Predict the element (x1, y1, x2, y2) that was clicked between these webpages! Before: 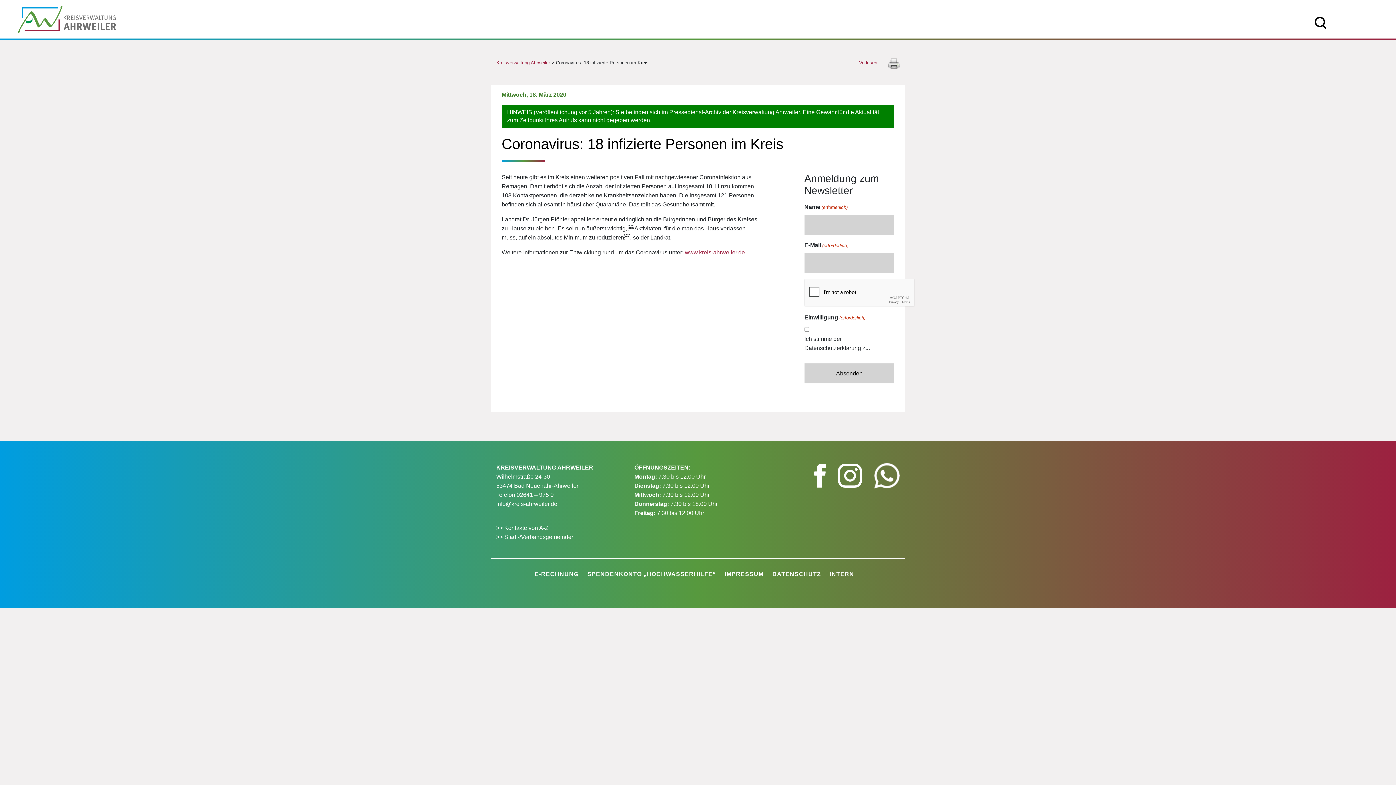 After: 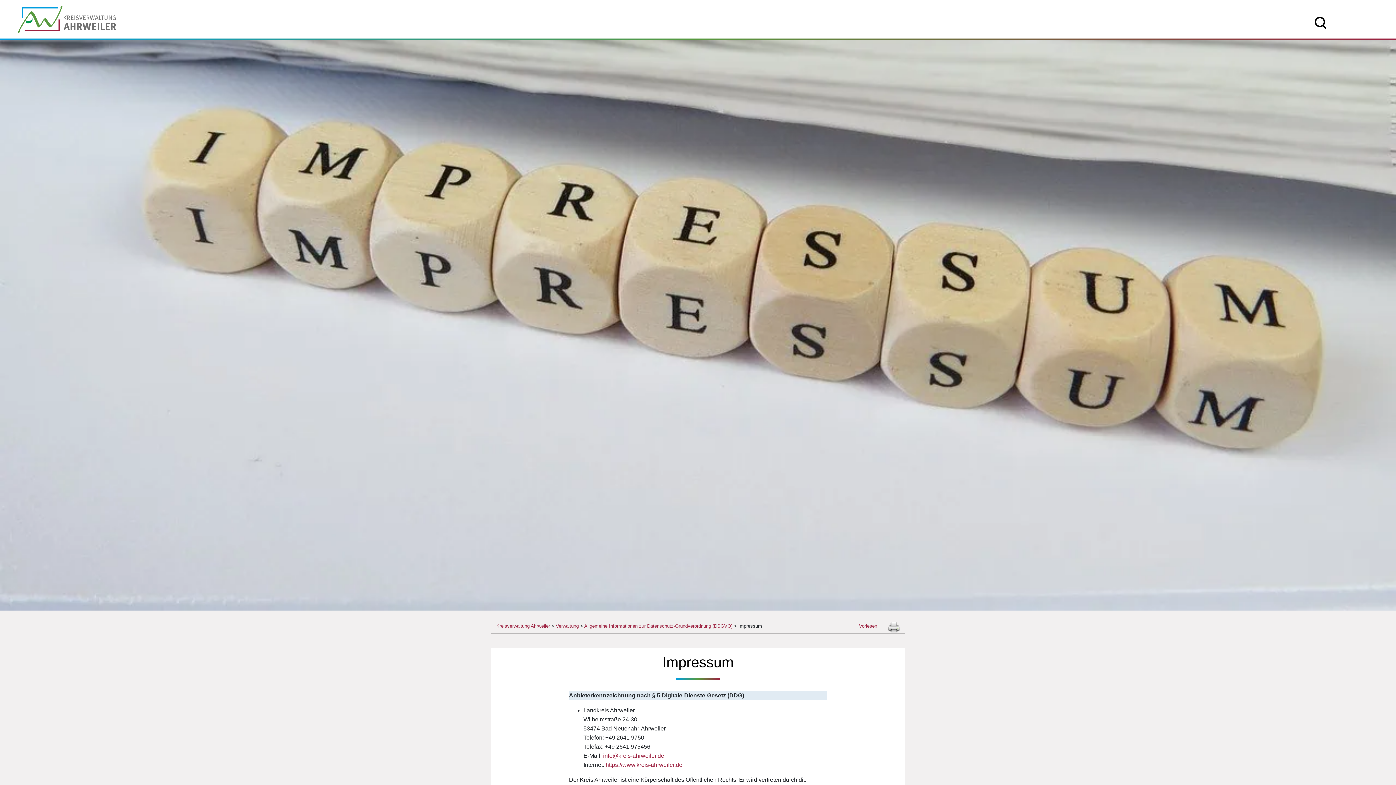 Action: label: IMPRESSUM bbox: (724, 569, 763, 578)